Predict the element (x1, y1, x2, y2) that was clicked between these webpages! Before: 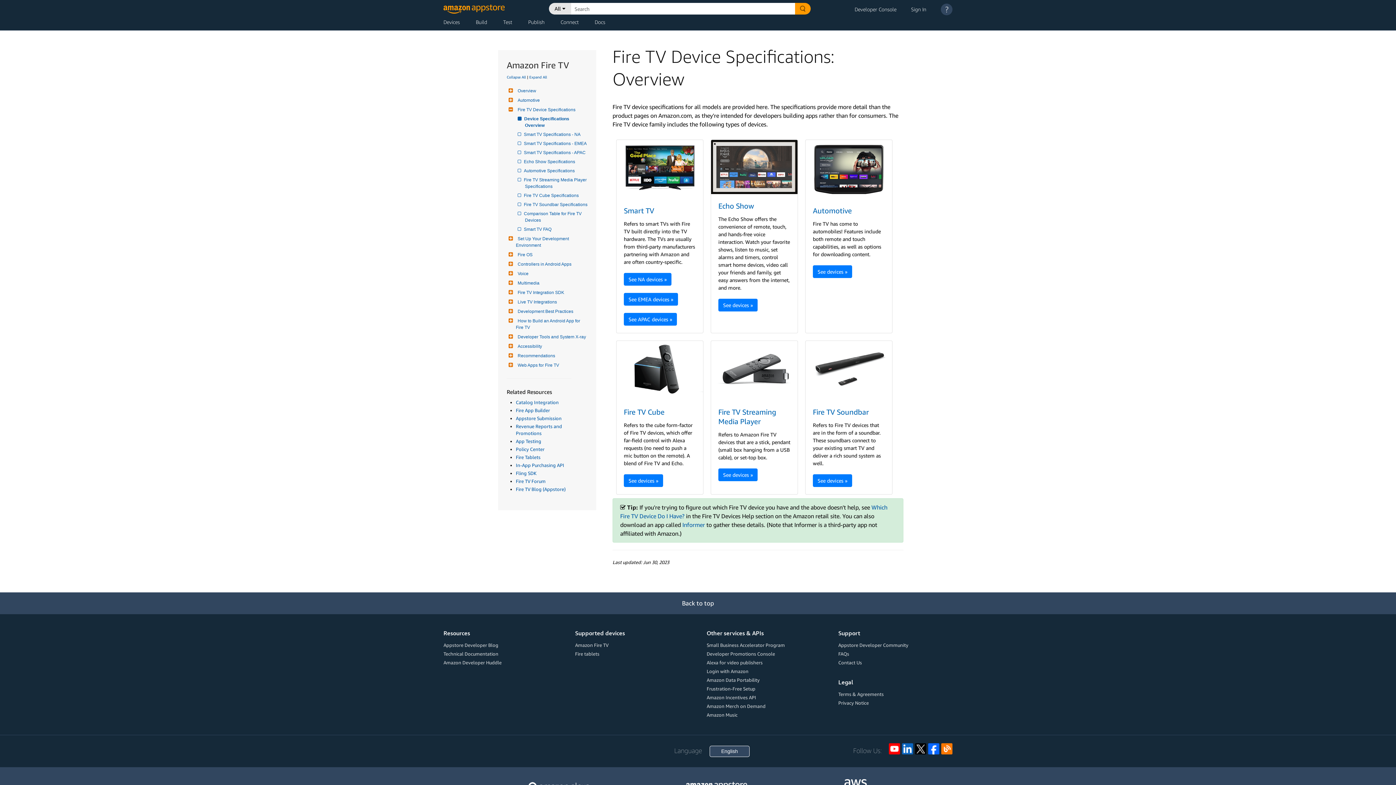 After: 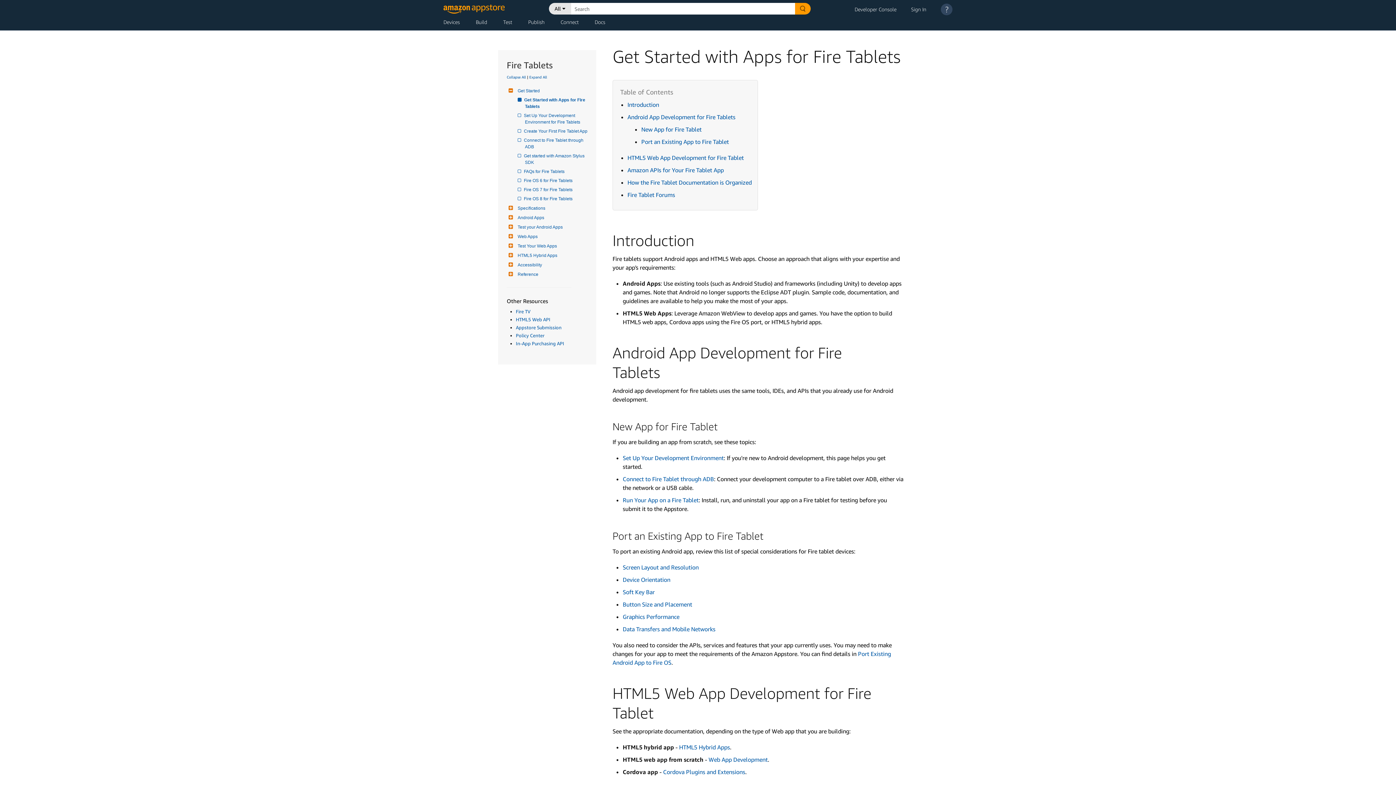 Action: bbox: (516, 454, 540, 460) label: Fire Tablets